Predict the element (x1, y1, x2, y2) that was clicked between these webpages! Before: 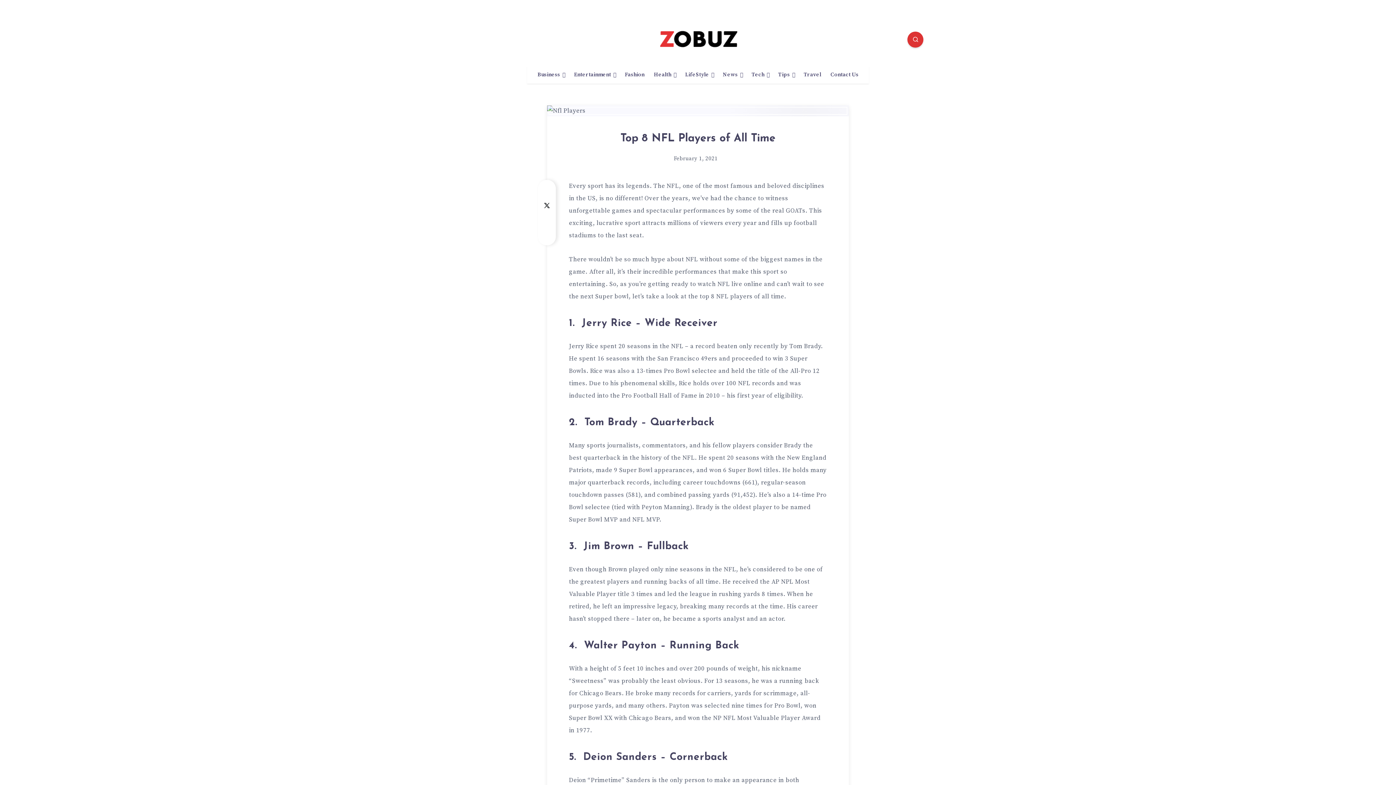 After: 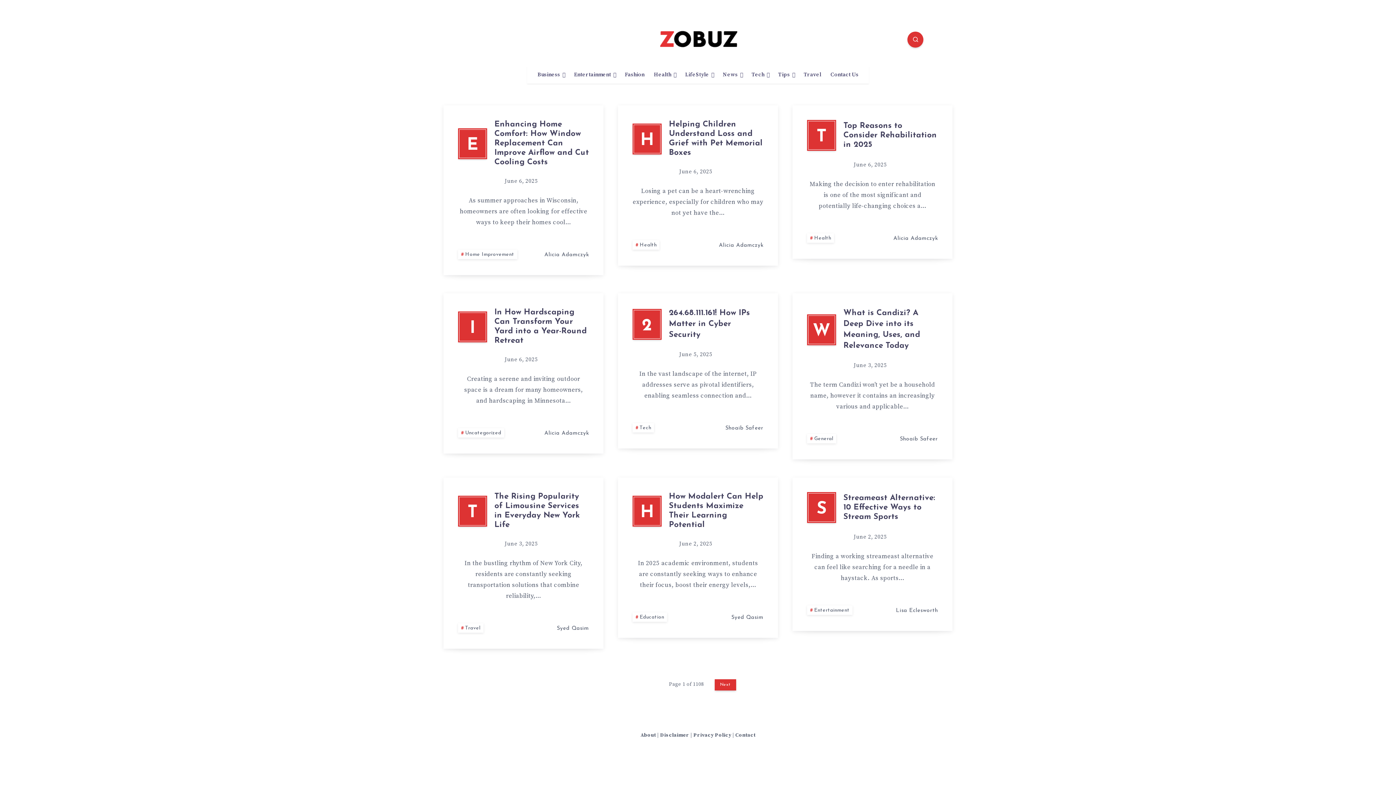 Action: bbox: (659, 27, 737, 51)